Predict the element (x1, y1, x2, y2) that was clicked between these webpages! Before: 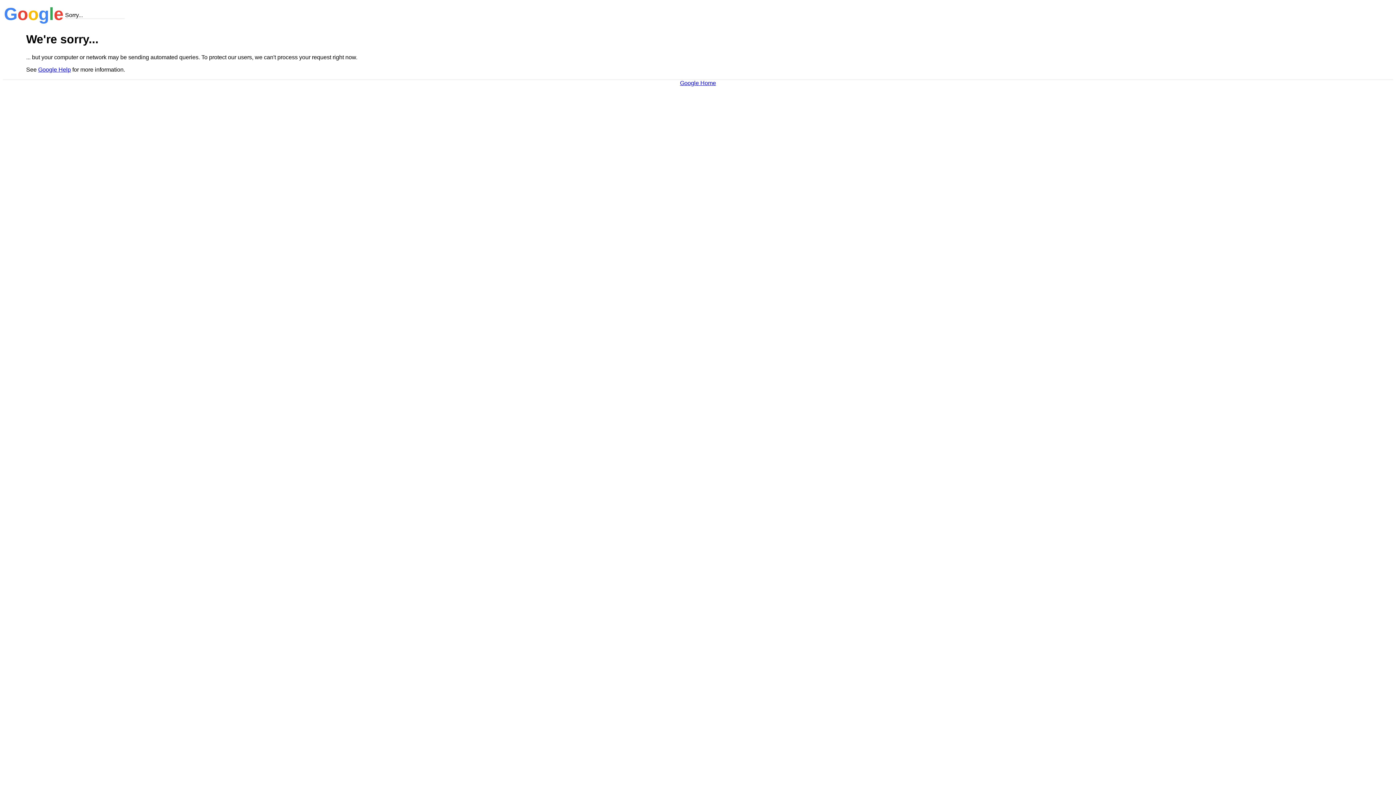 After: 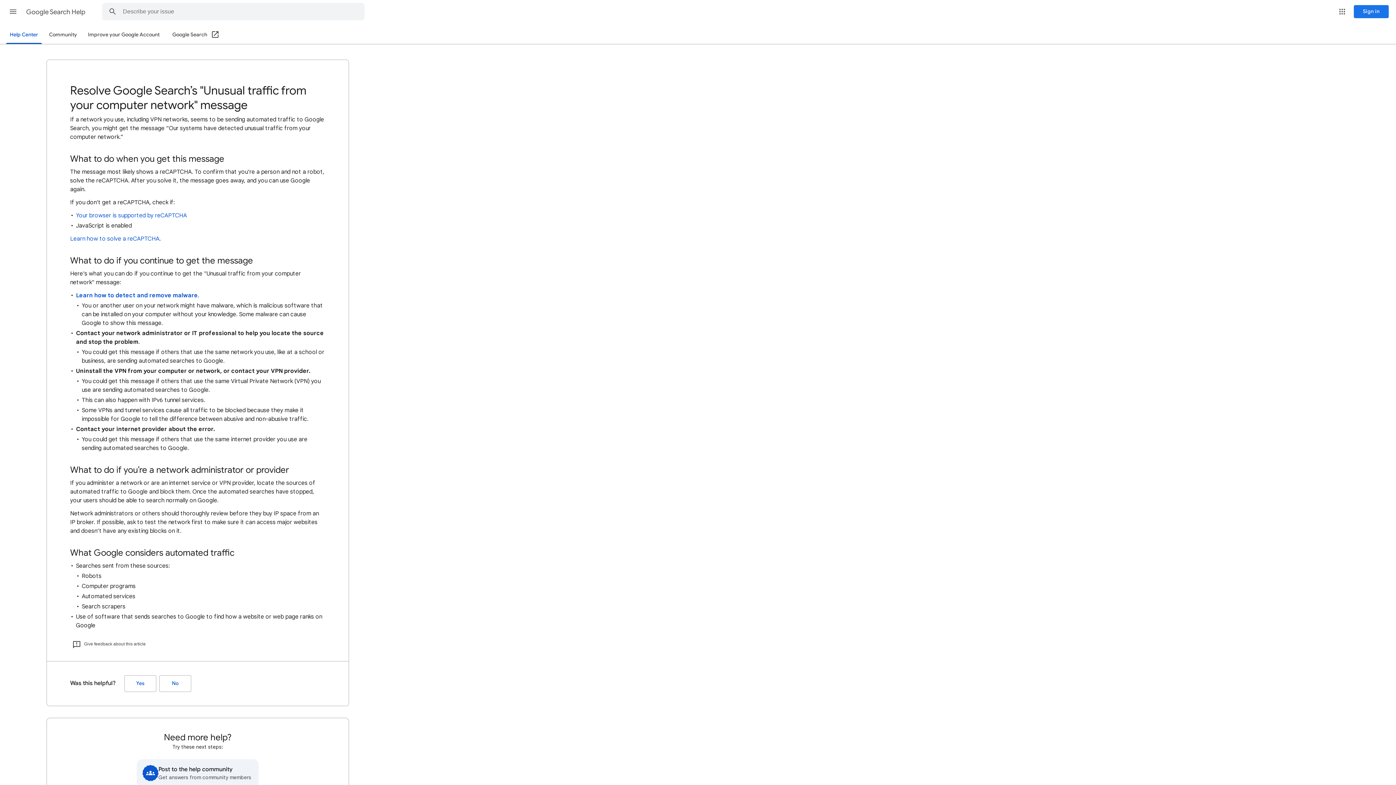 Action: bbox: (38, 66, 70, 72) label: Google Help